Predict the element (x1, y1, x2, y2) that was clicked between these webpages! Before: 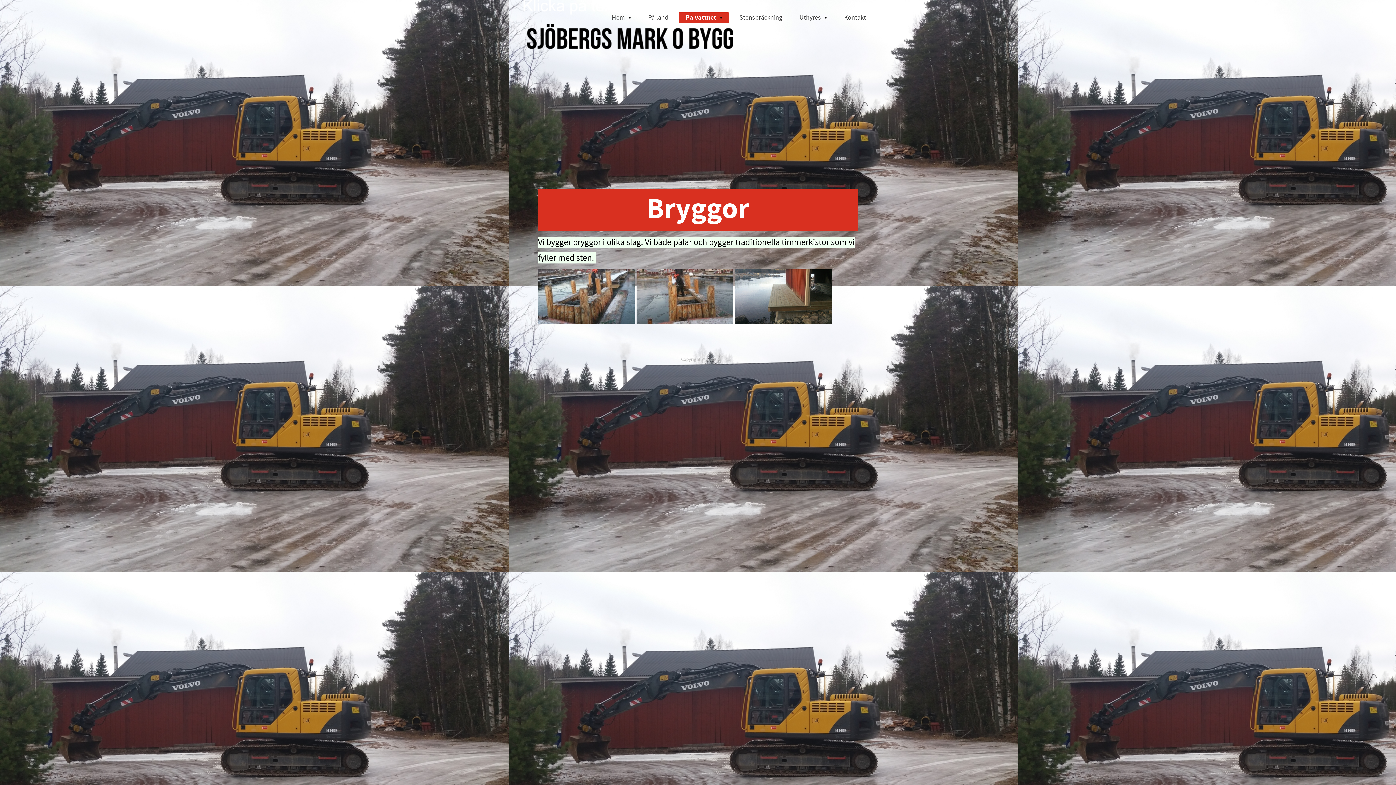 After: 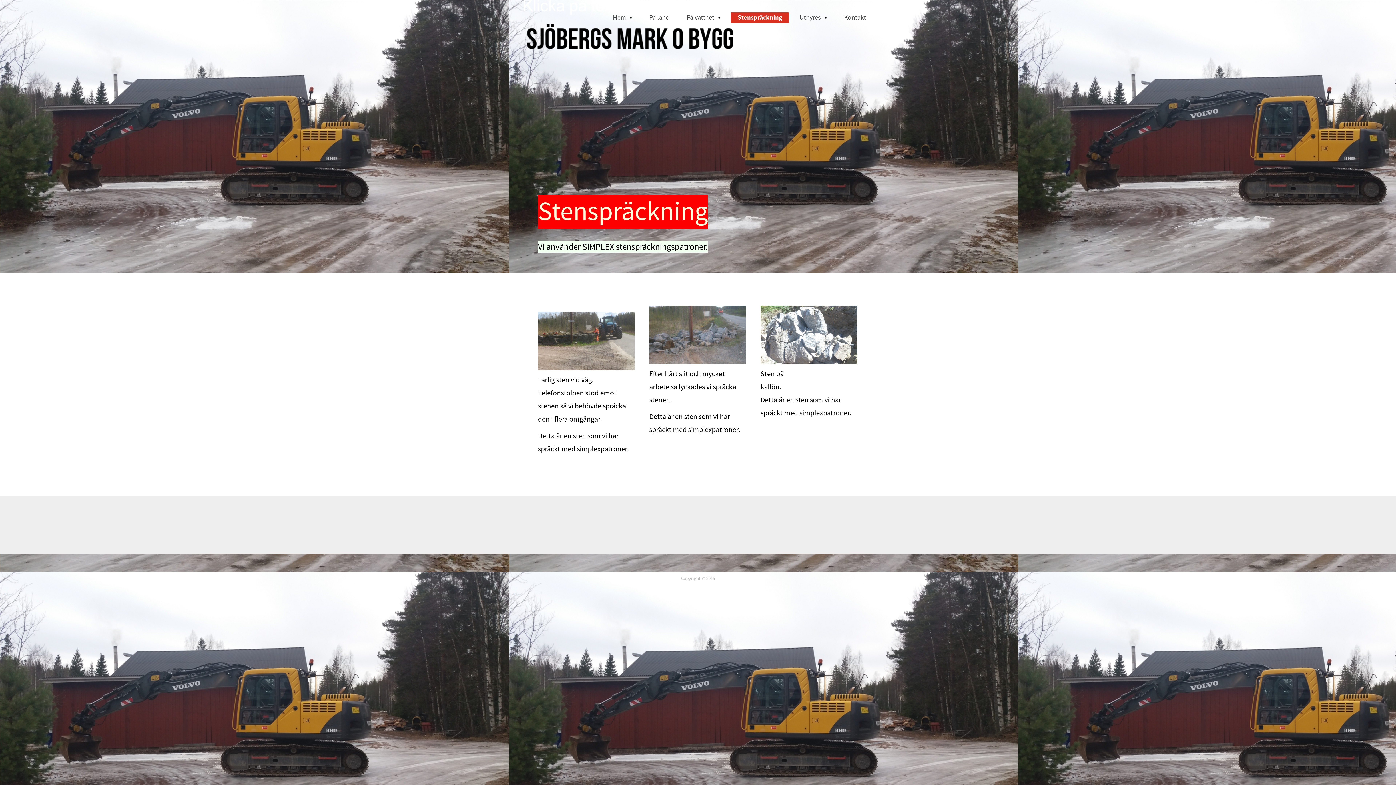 Action: label: Stenspräckning bbox: (732, 12, 789, 23)